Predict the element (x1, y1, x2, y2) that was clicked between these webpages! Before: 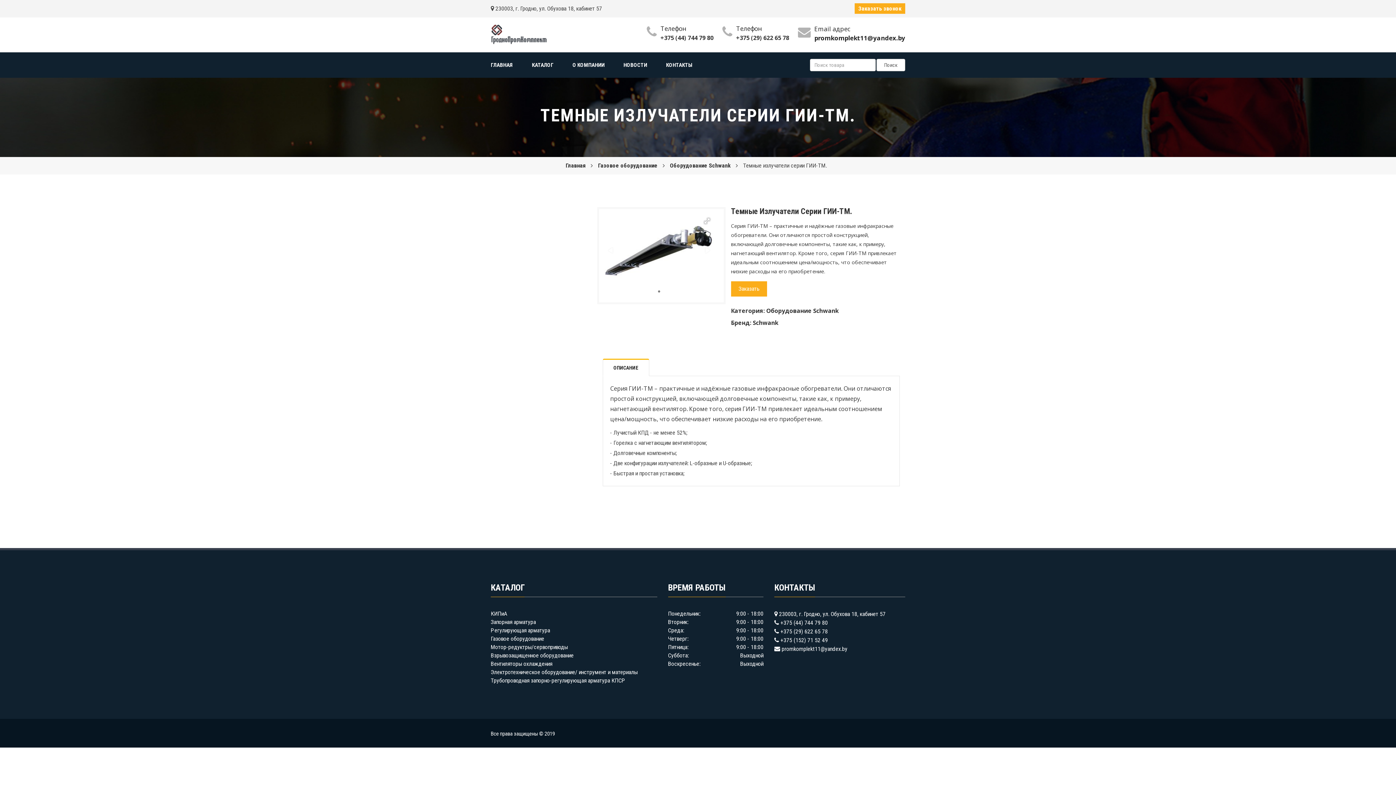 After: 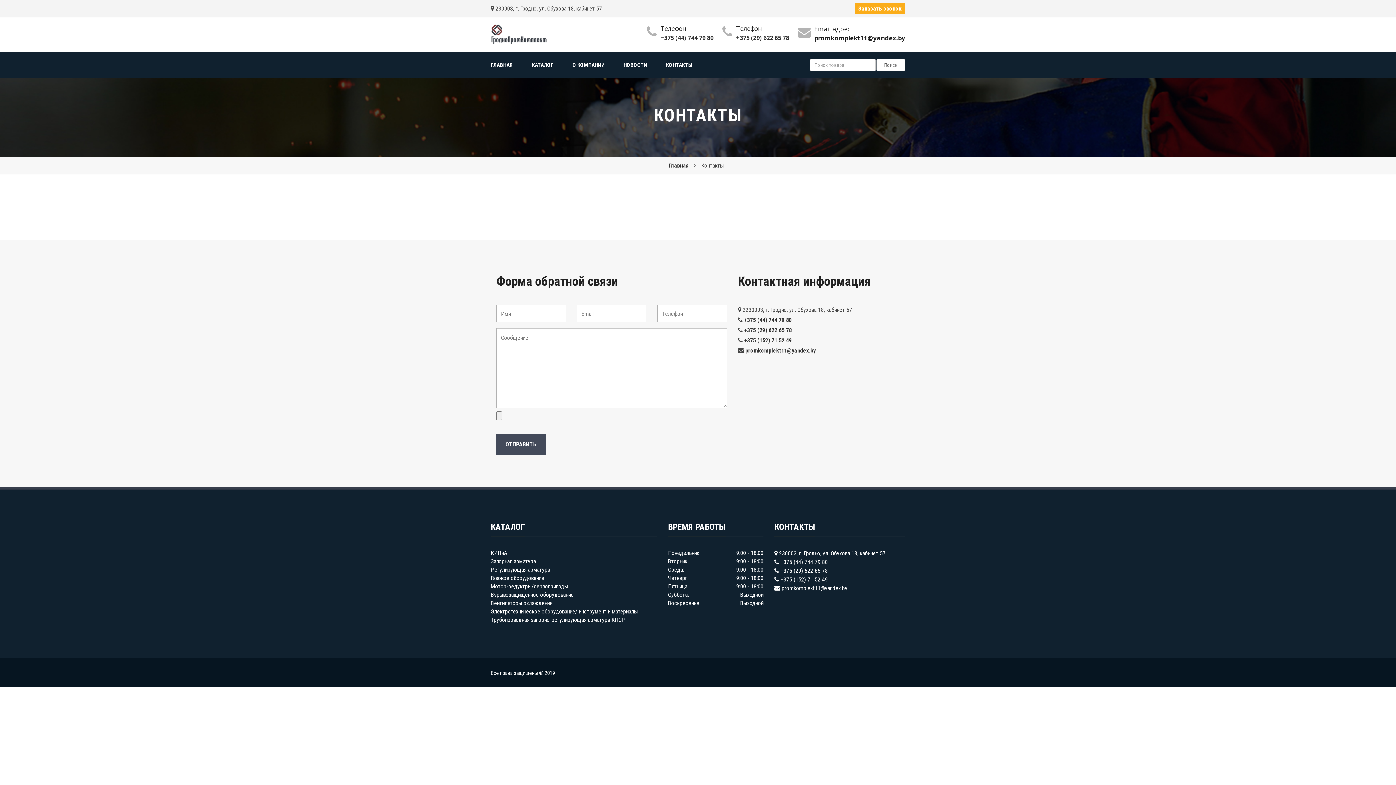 Action: label: КОНТАКТЫ bbox: (656, 61, 702, 68)